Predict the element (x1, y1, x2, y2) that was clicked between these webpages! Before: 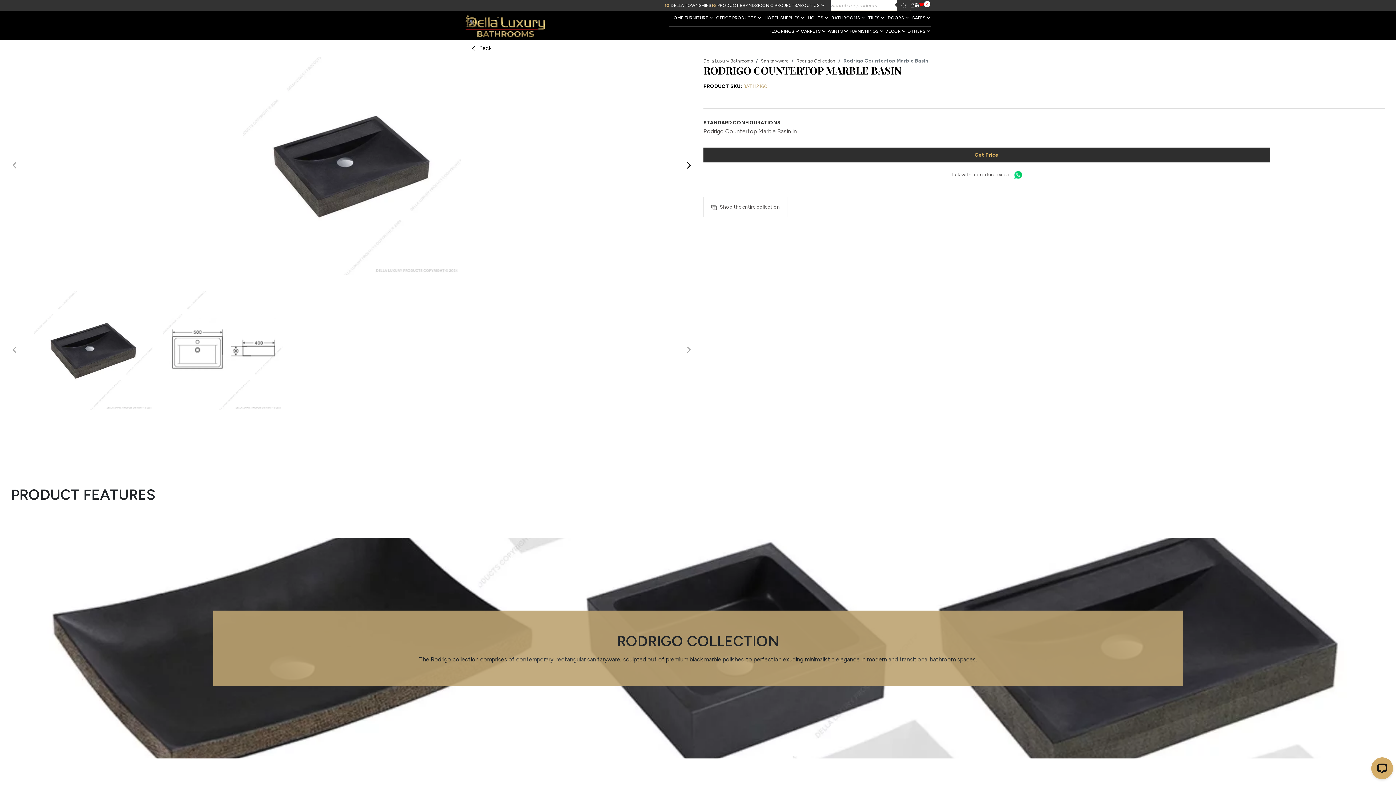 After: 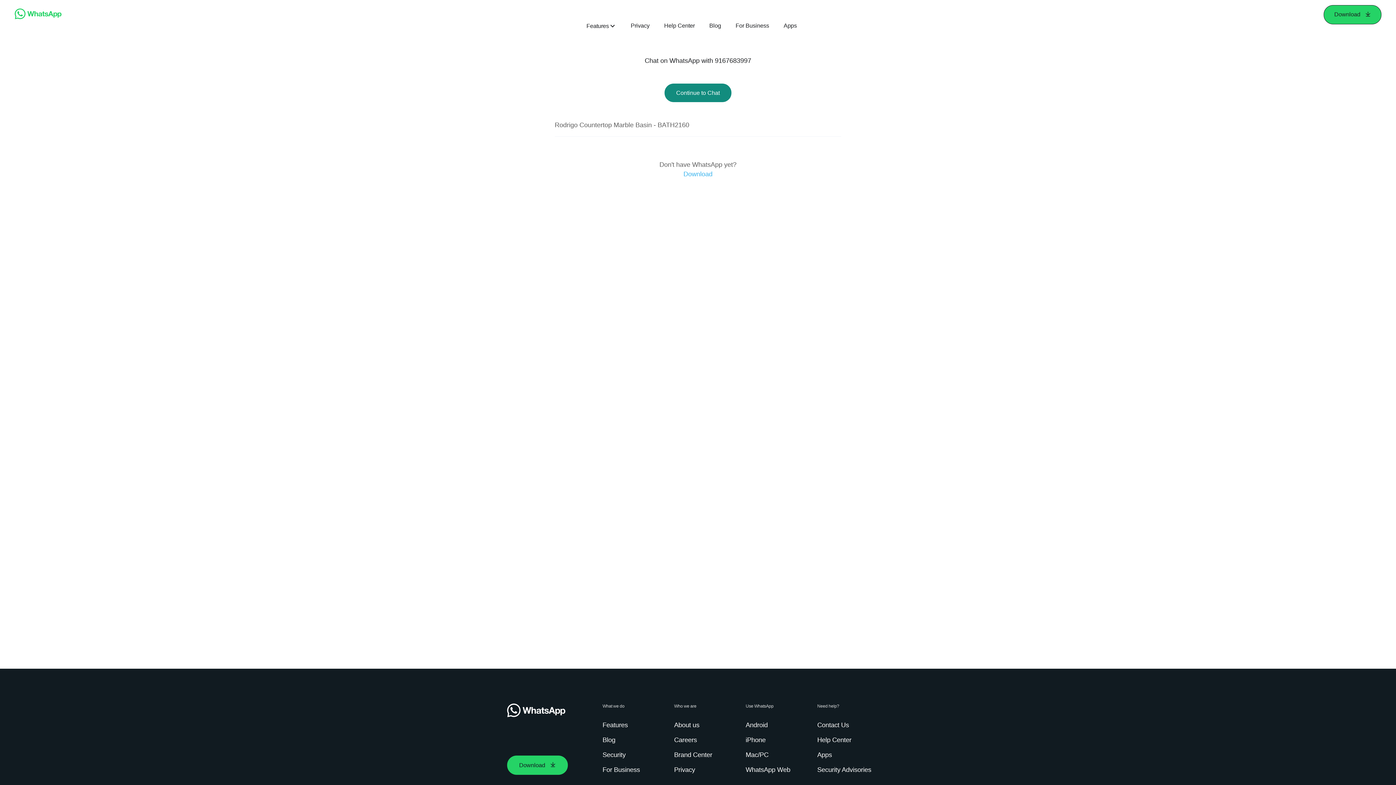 Action: label: Talk with a product expert   bbox: (703, 170, 1270, 179)